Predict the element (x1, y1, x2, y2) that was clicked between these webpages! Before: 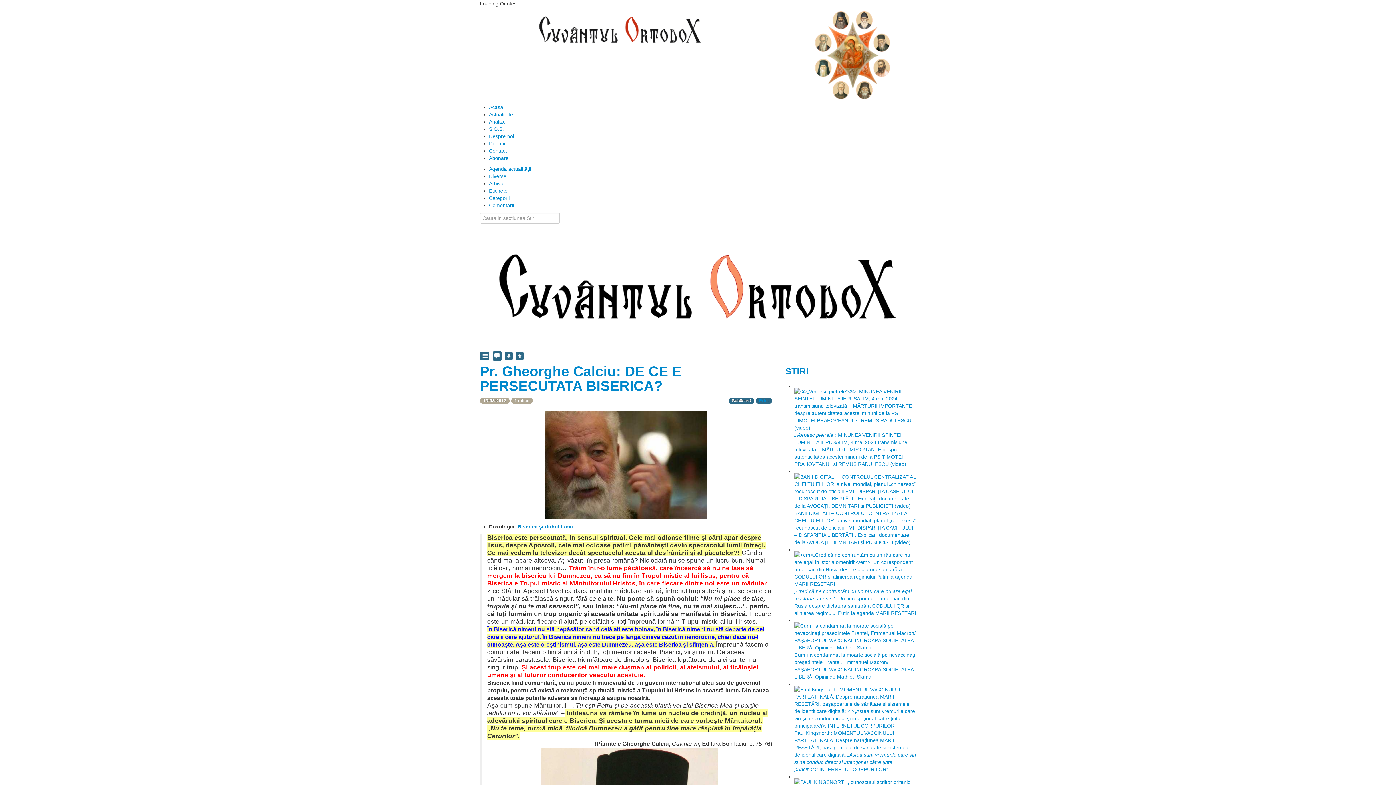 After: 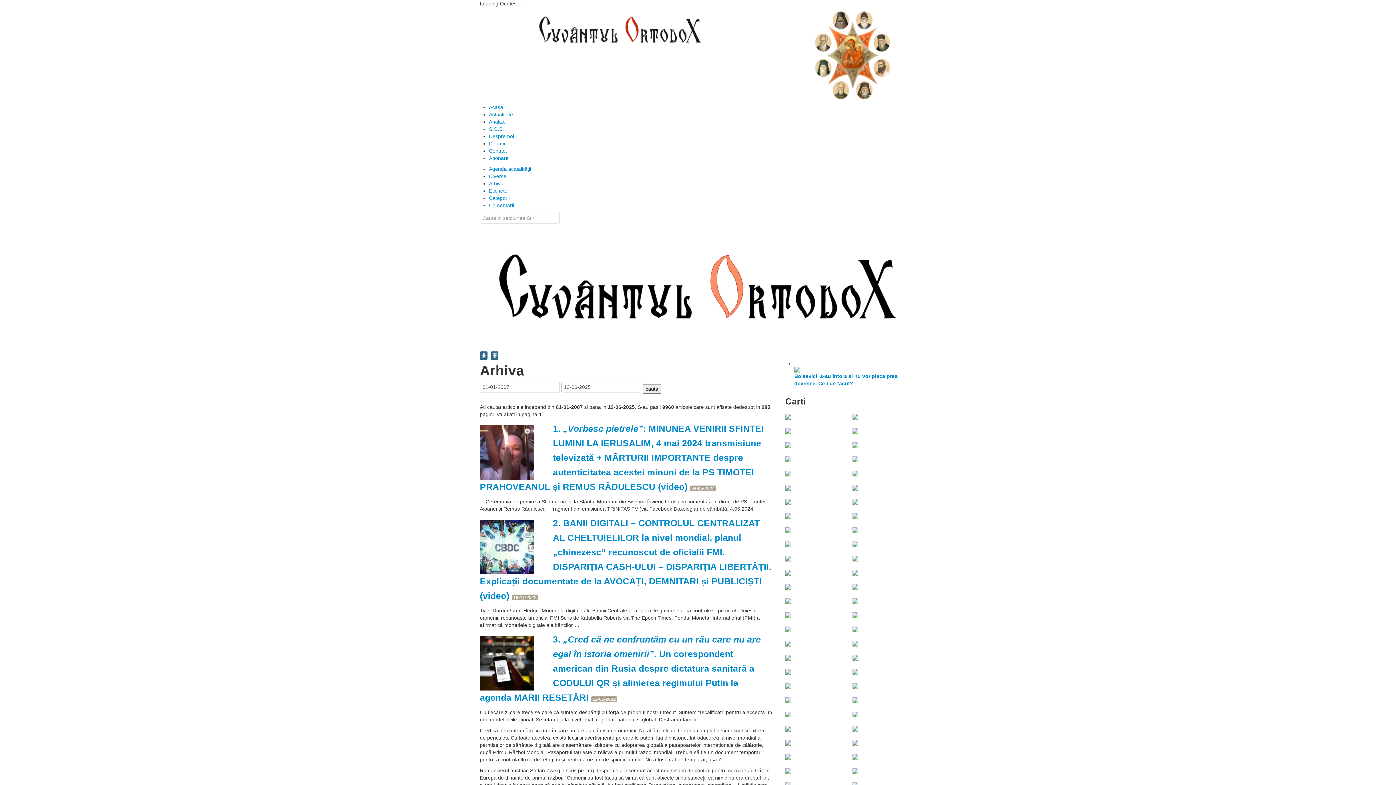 Action: label: Arhiva bbox: (489, 180, 503, 186)